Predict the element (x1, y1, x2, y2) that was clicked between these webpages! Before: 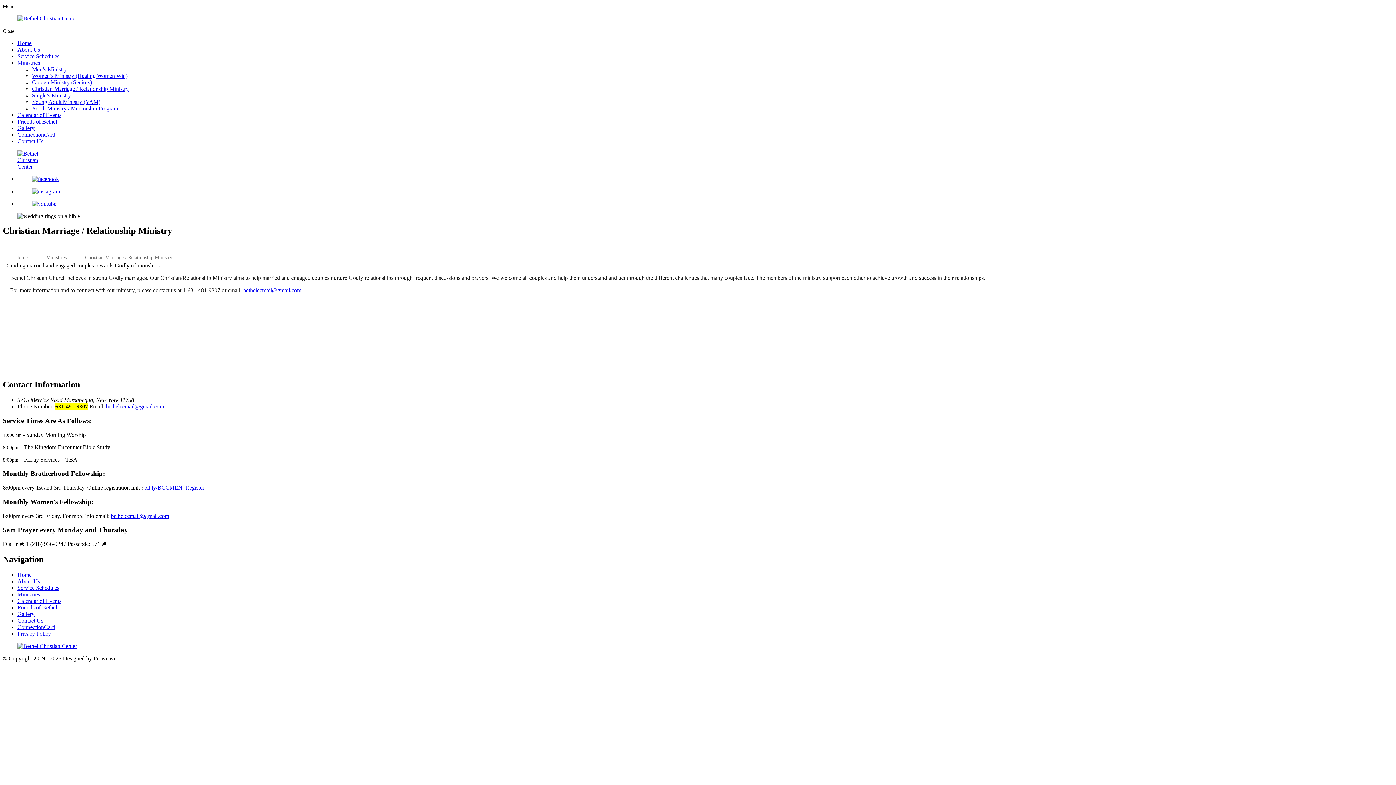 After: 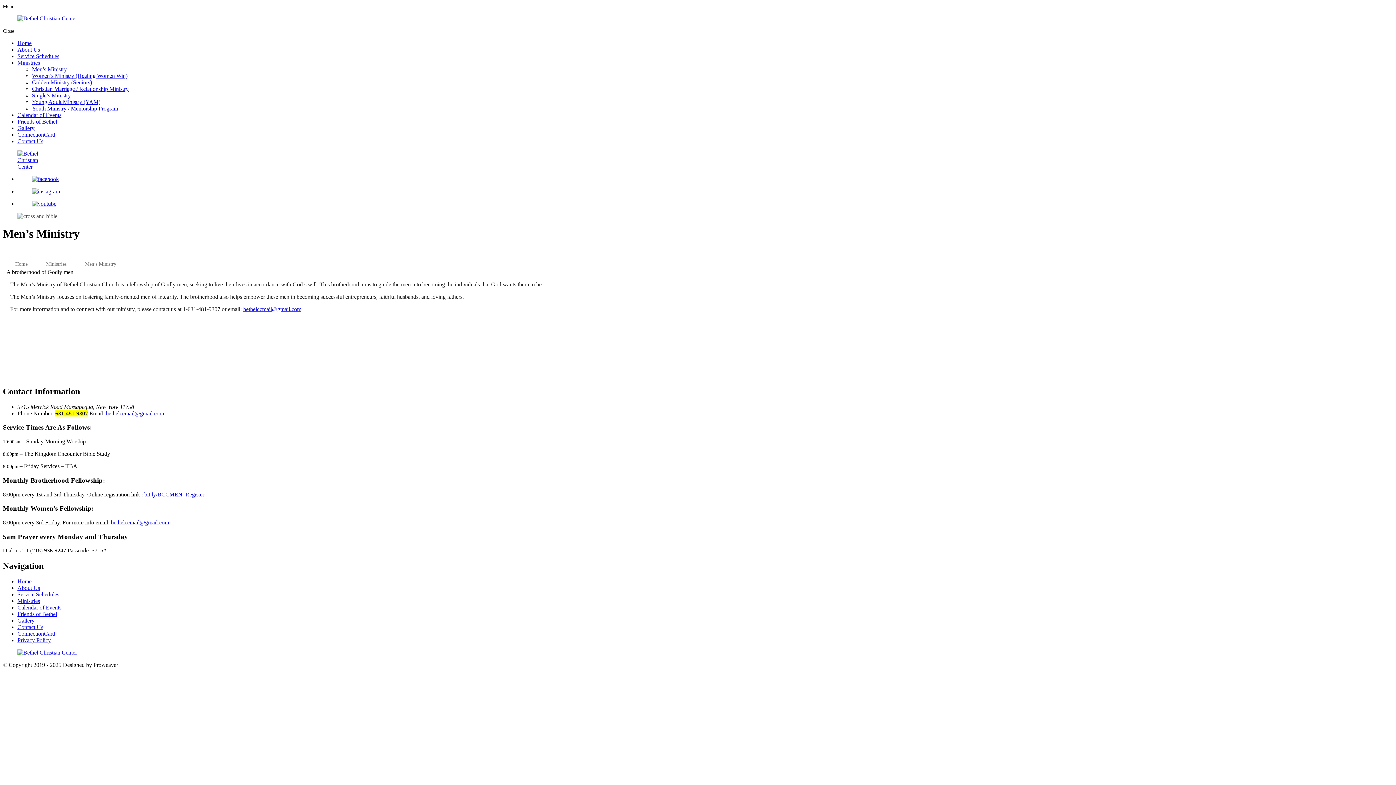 Action: bbox: (32, 66, 66, 72) label: Men’s Ministry